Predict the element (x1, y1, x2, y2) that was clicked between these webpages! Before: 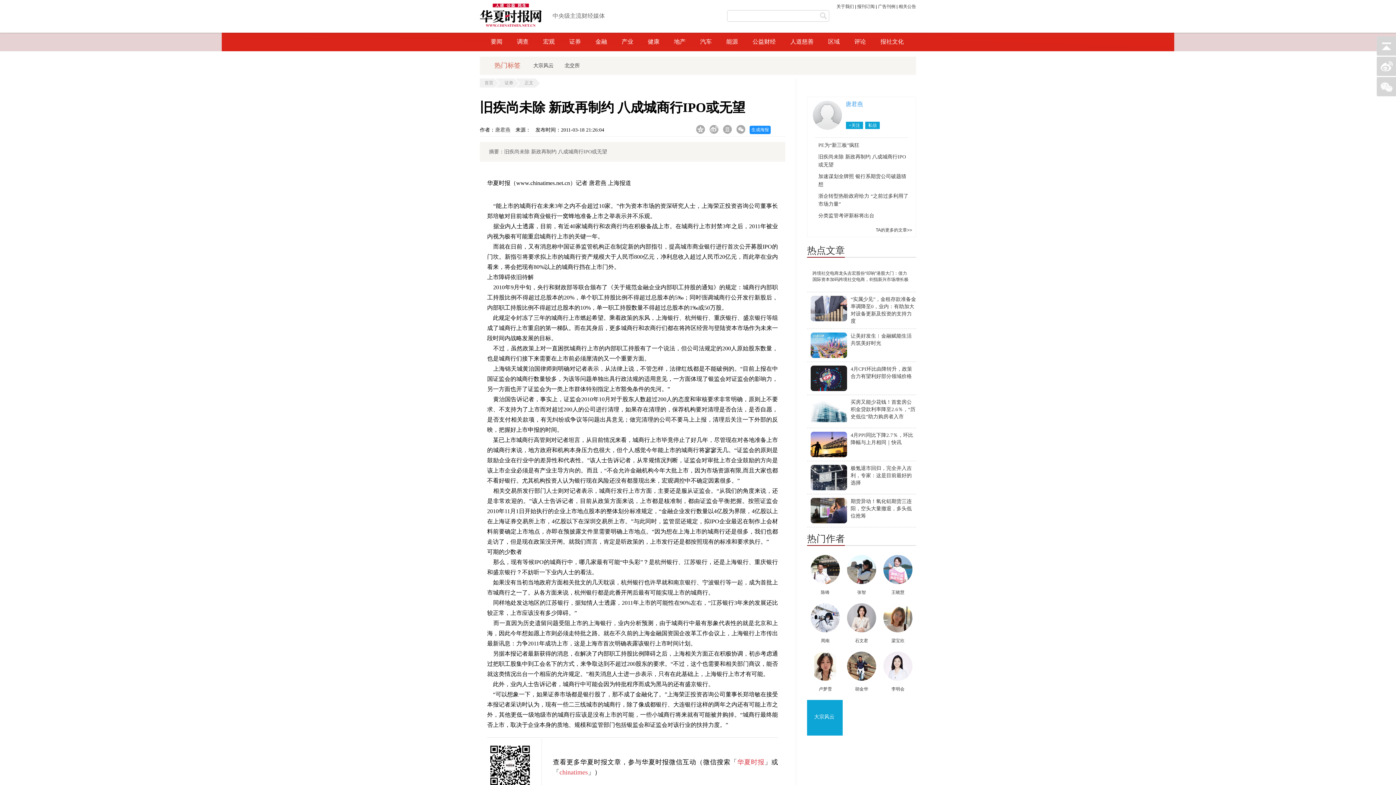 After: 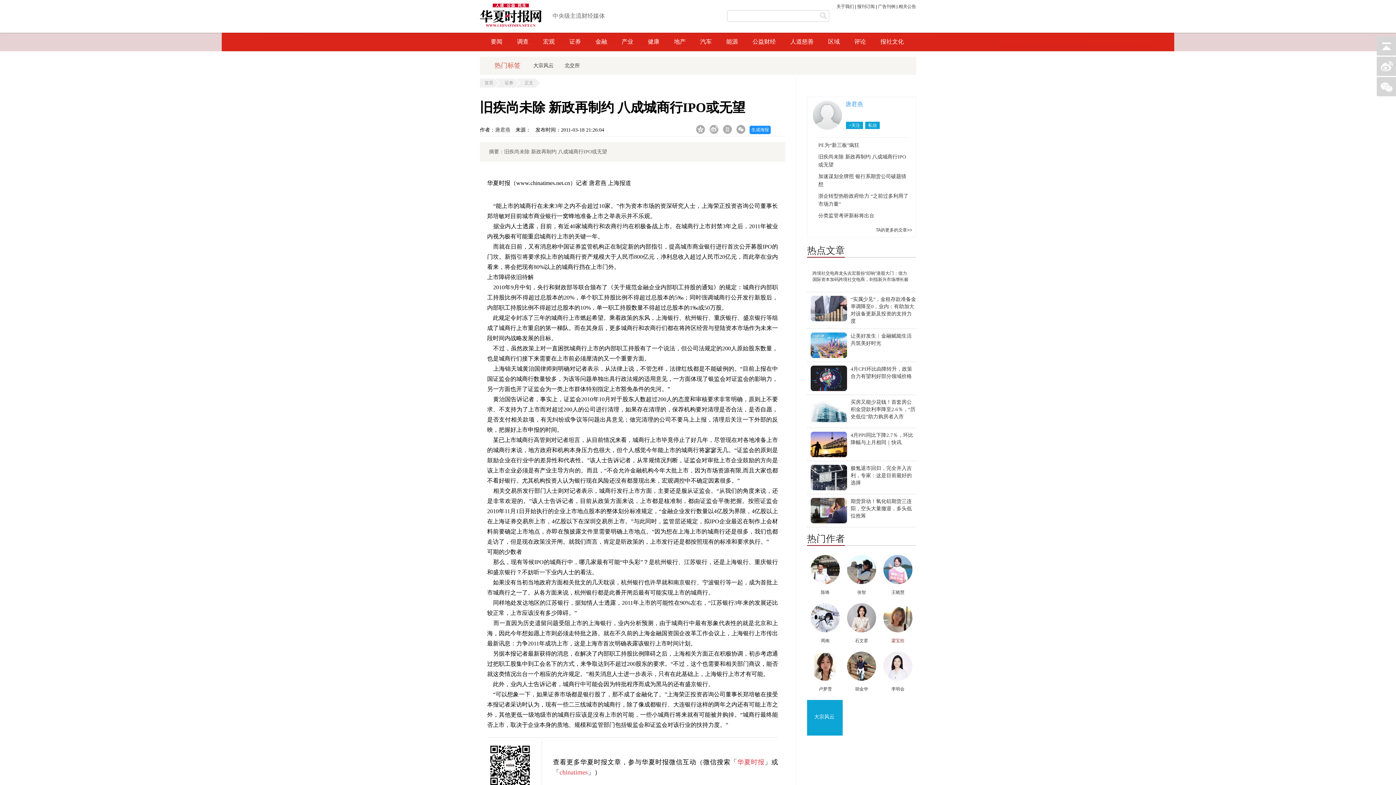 Action: label: 梁宝欣 bbox: (891, 638, 904, 643)